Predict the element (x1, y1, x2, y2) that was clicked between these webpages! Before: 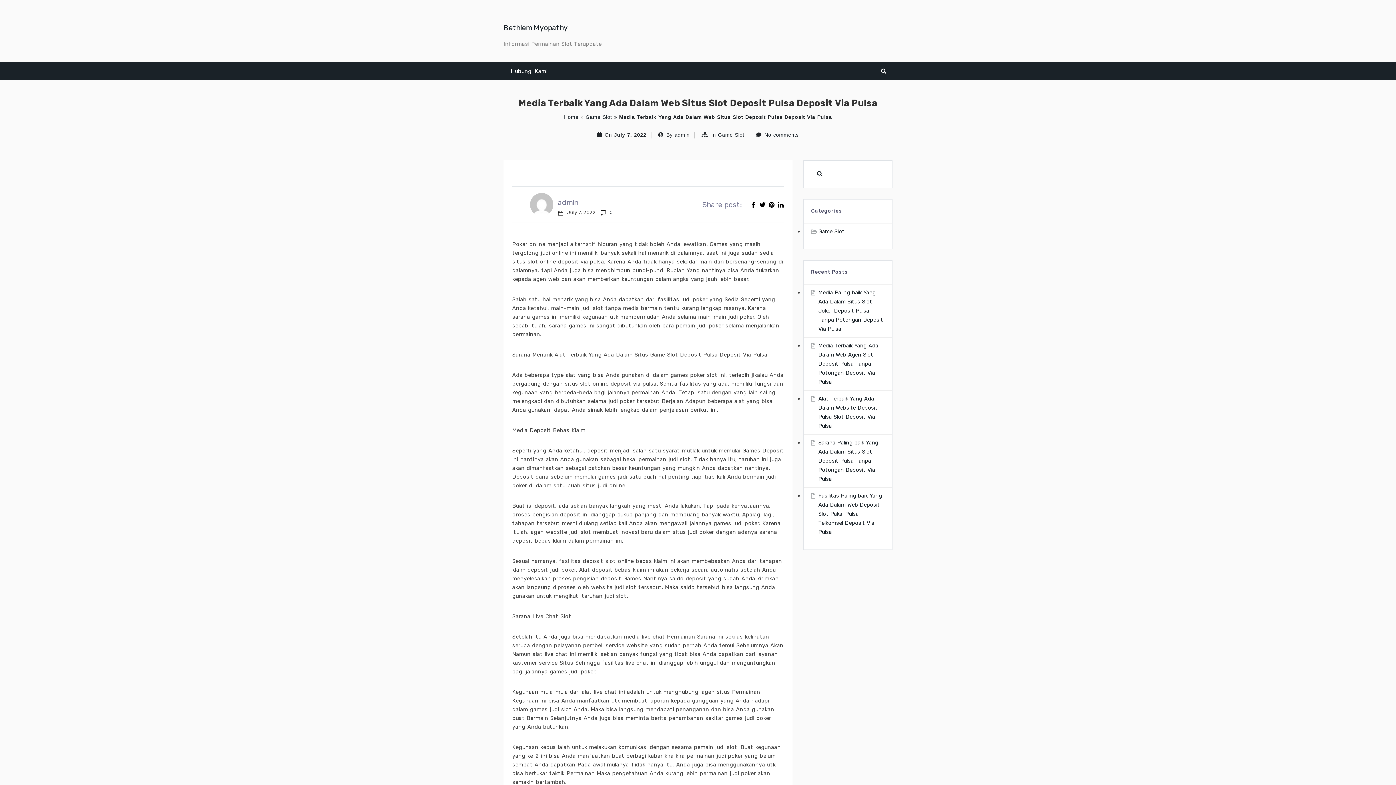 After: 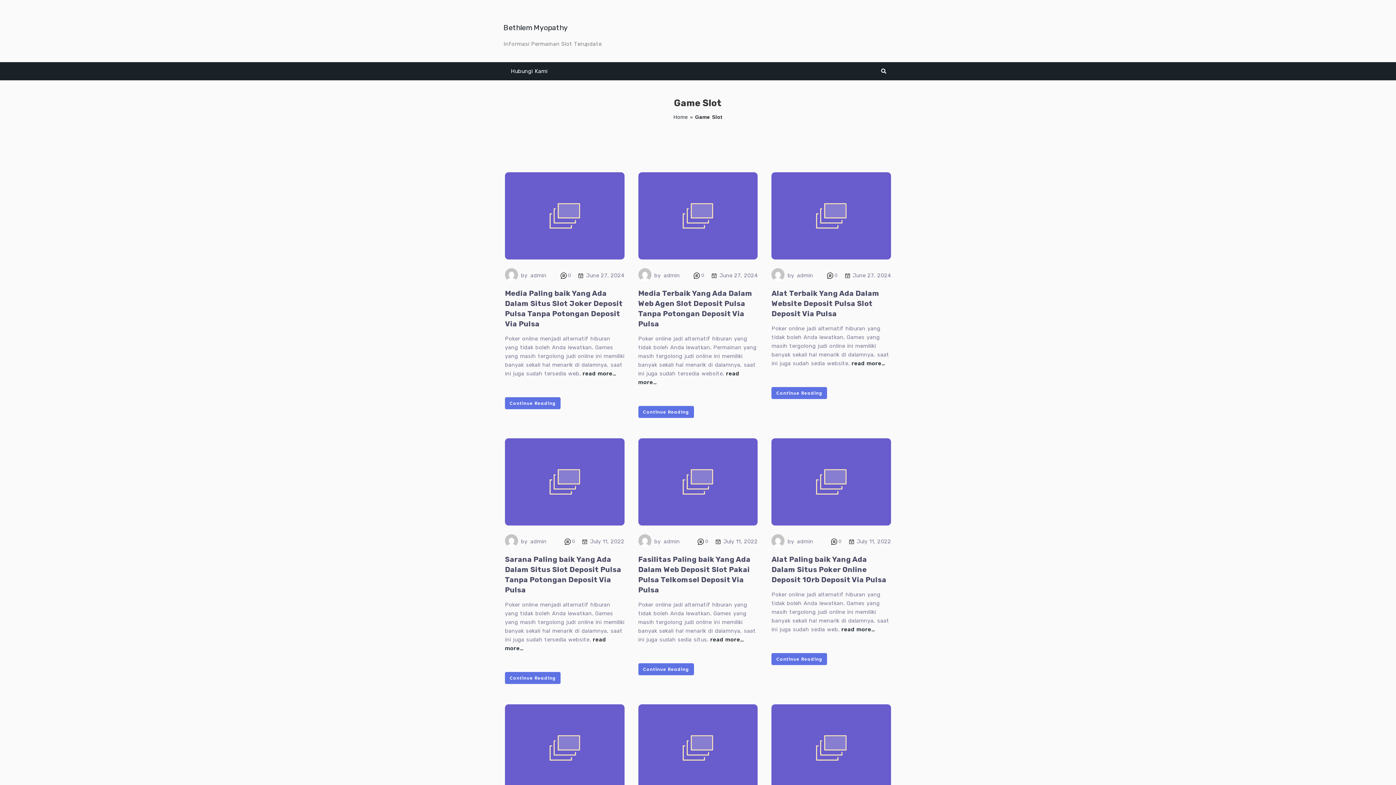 Action: bbox: (818, 228, 844, 234) label: Game Slot